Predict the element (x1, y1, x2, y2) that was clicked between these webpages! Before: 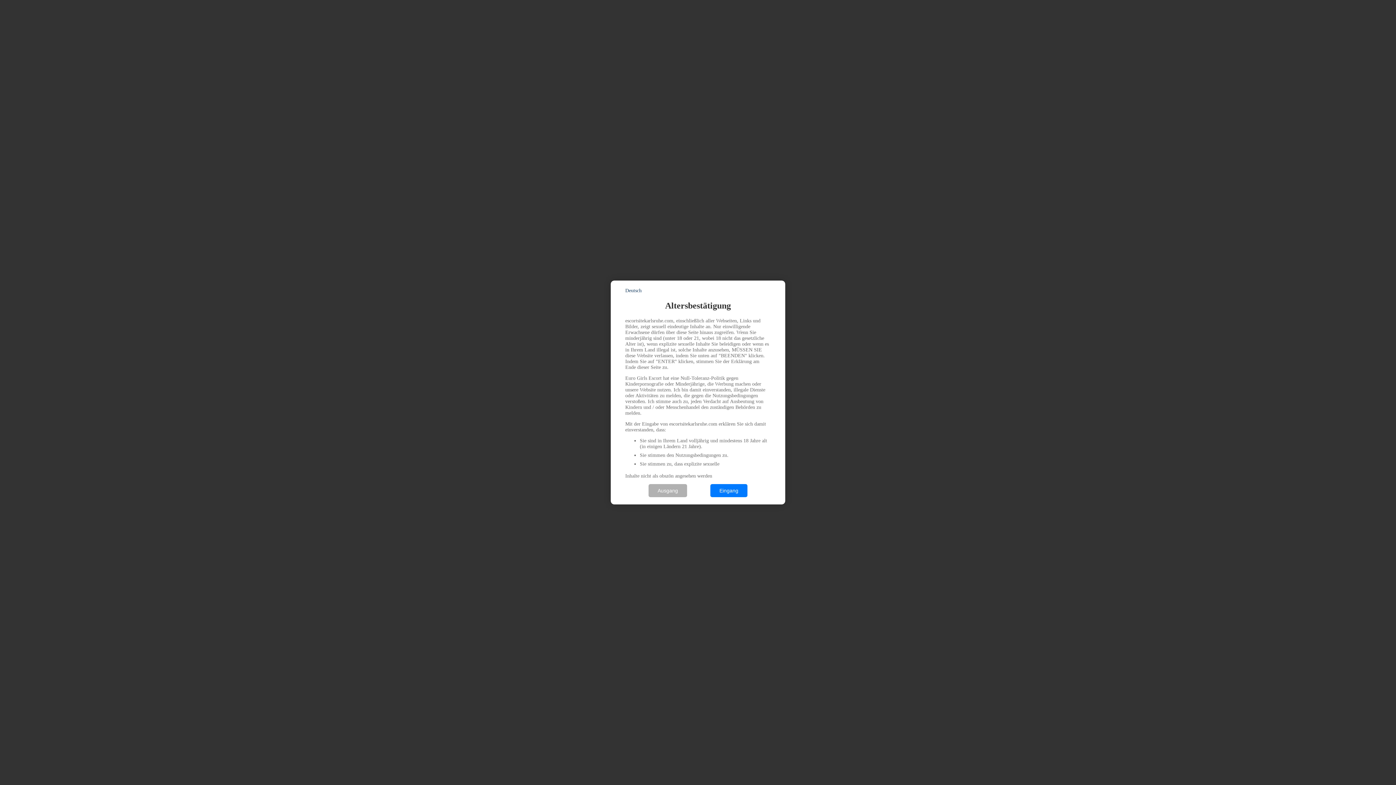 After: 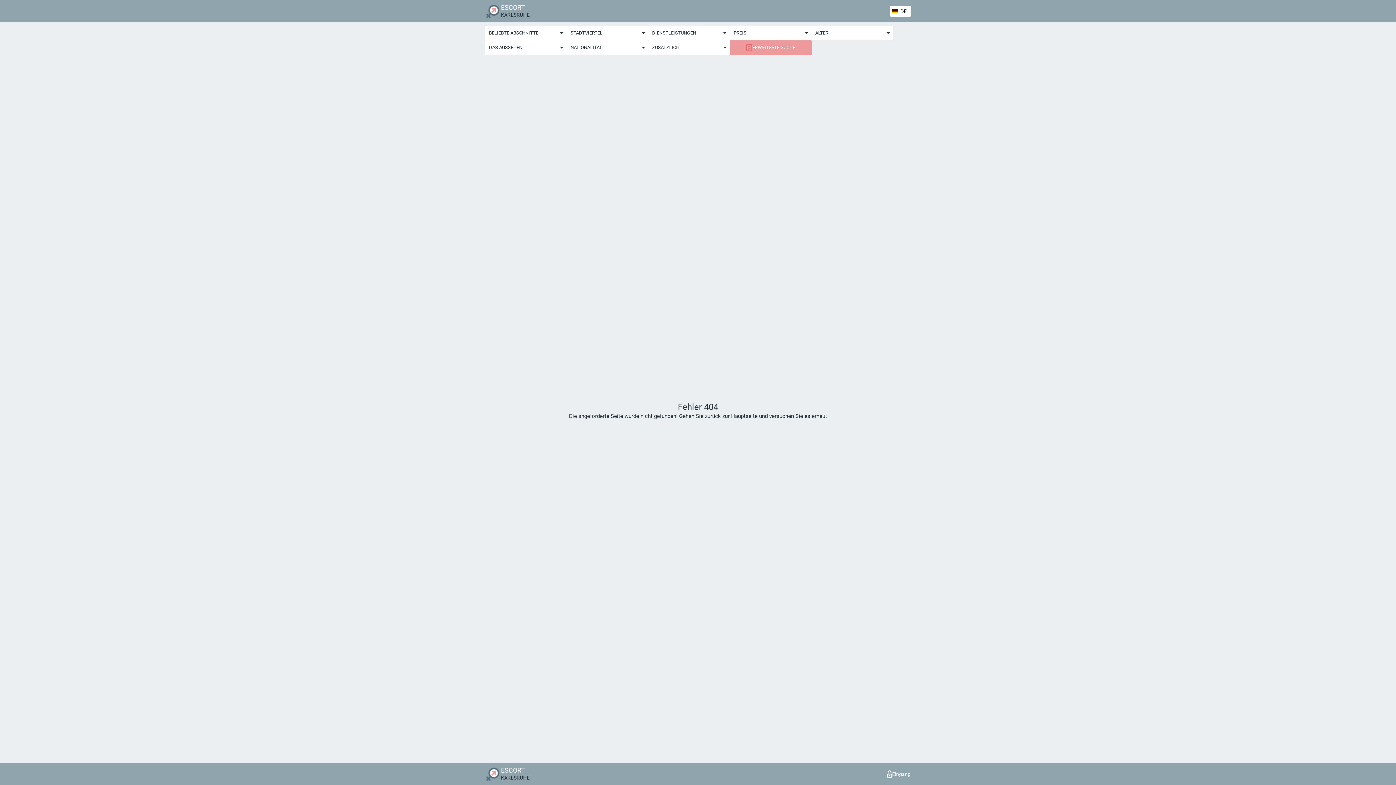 Action: label: Eingang bbox: (710, 484, 747, 497)